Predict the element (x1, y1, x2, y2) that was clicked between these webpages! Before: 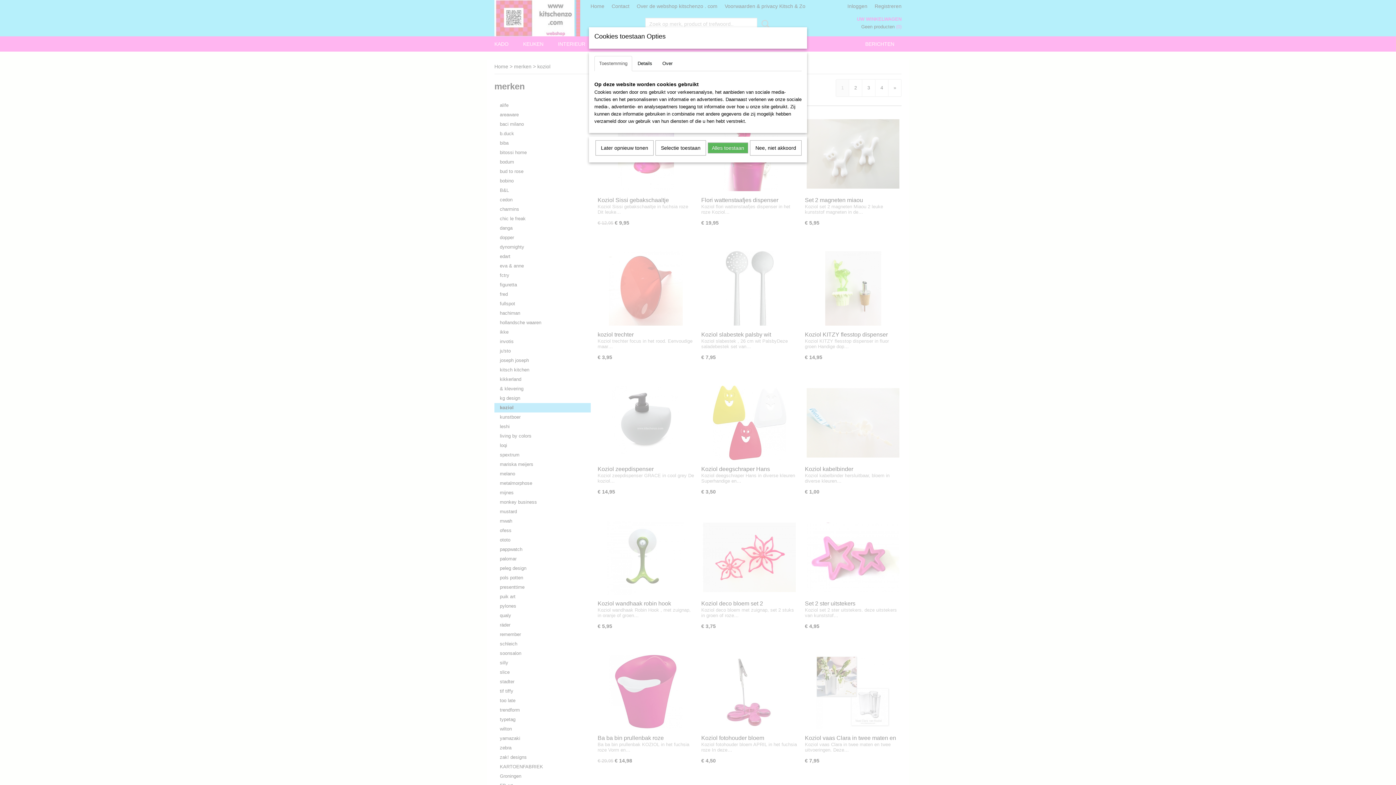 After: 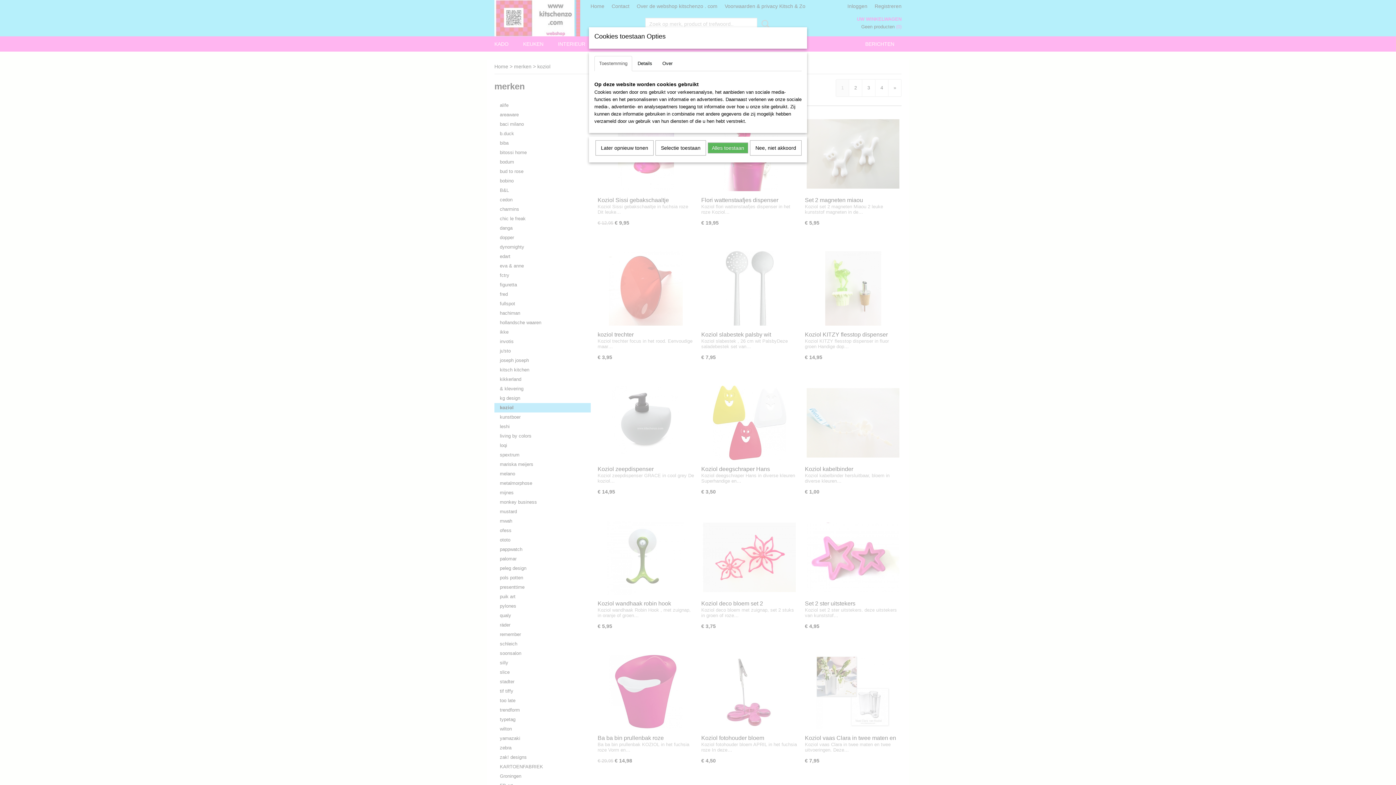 Action: bbox: (594, 56, 632, 71) label: Toestemming